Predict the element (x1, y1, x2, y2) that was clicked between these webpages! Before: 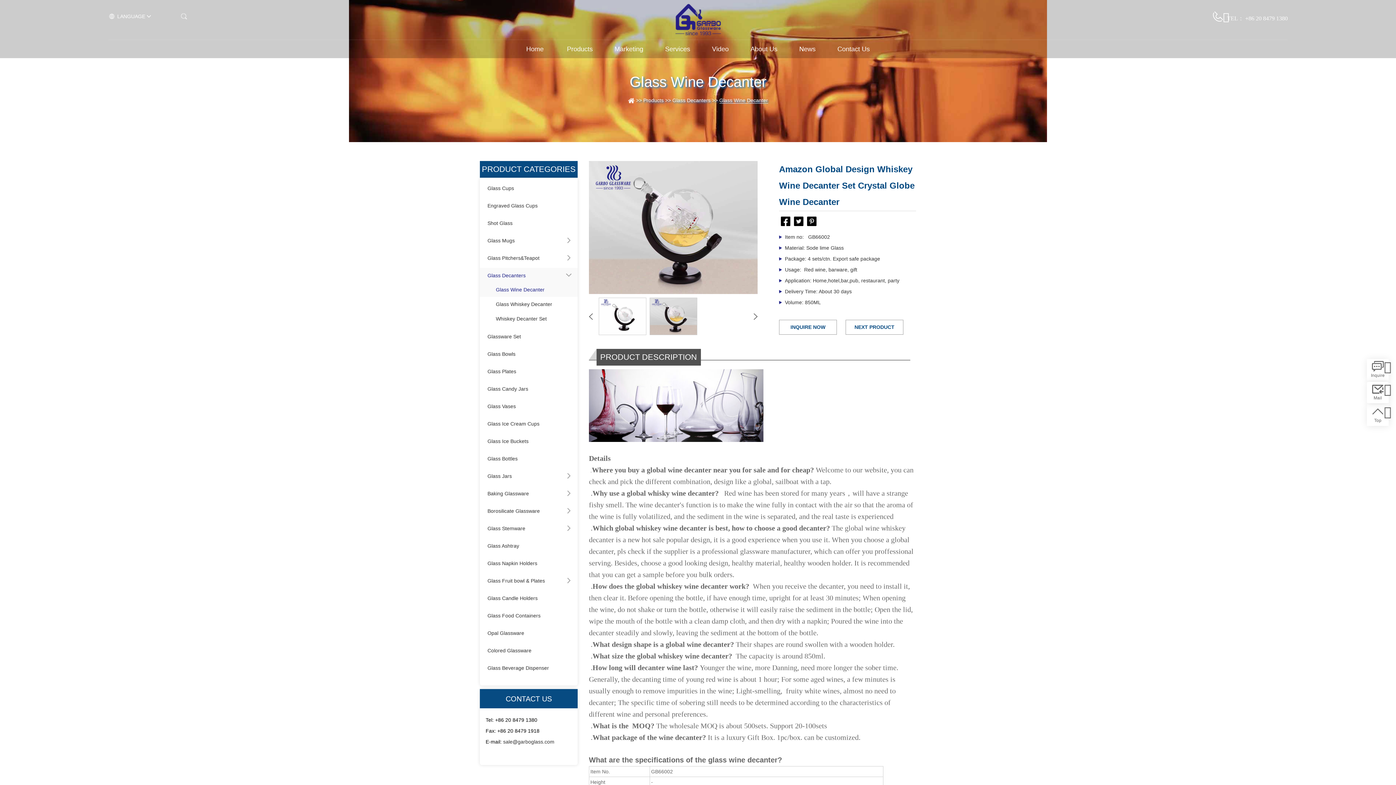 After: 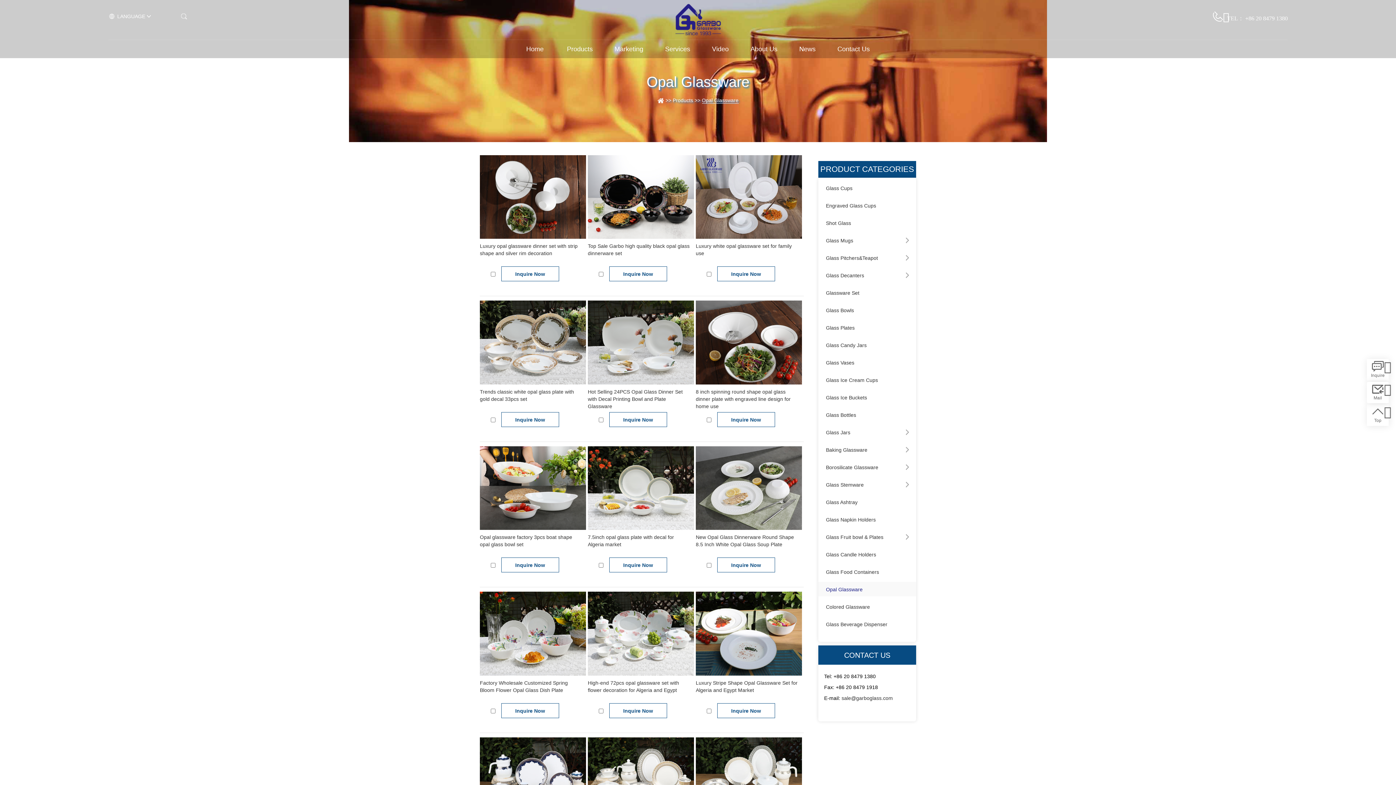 Action: bbox: (480, 625, 577, 640) label: Opal Glassware